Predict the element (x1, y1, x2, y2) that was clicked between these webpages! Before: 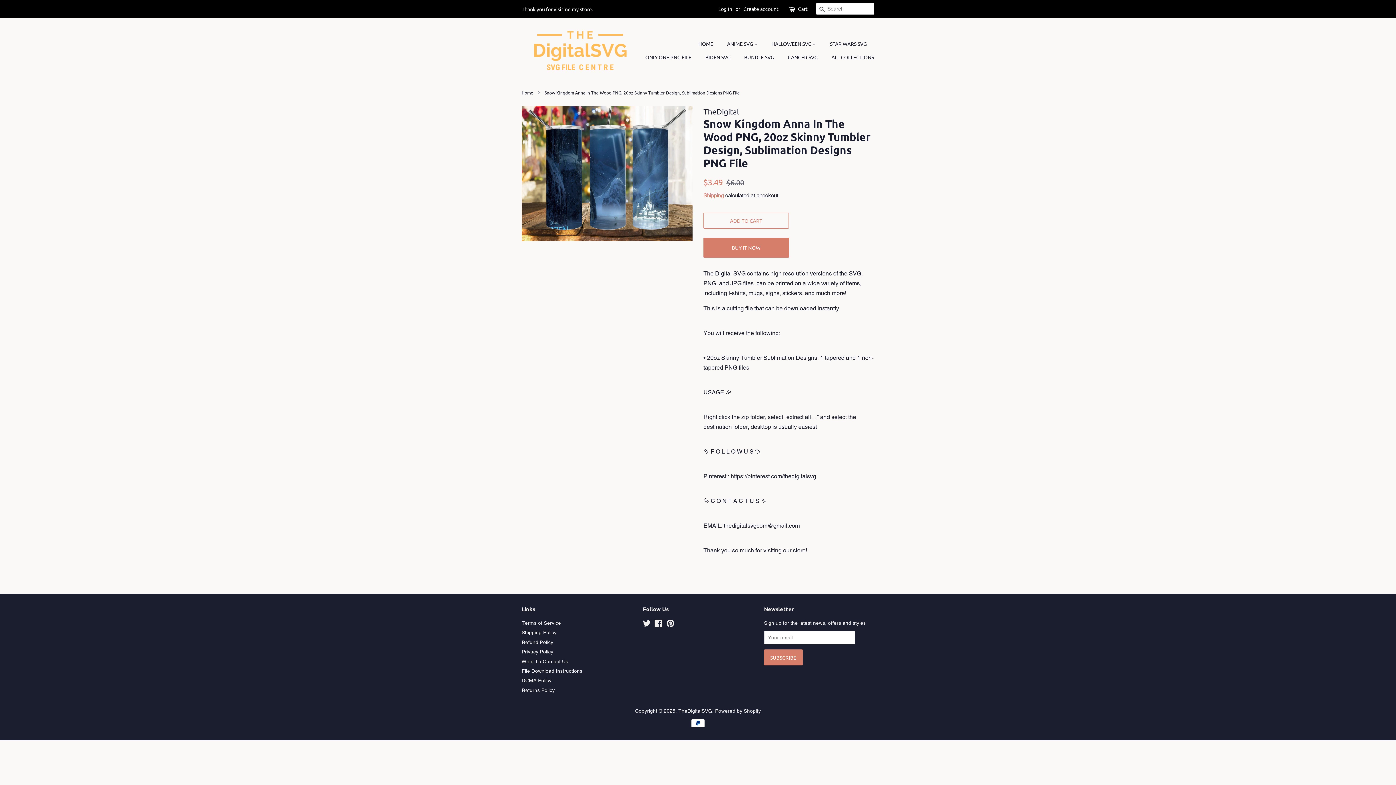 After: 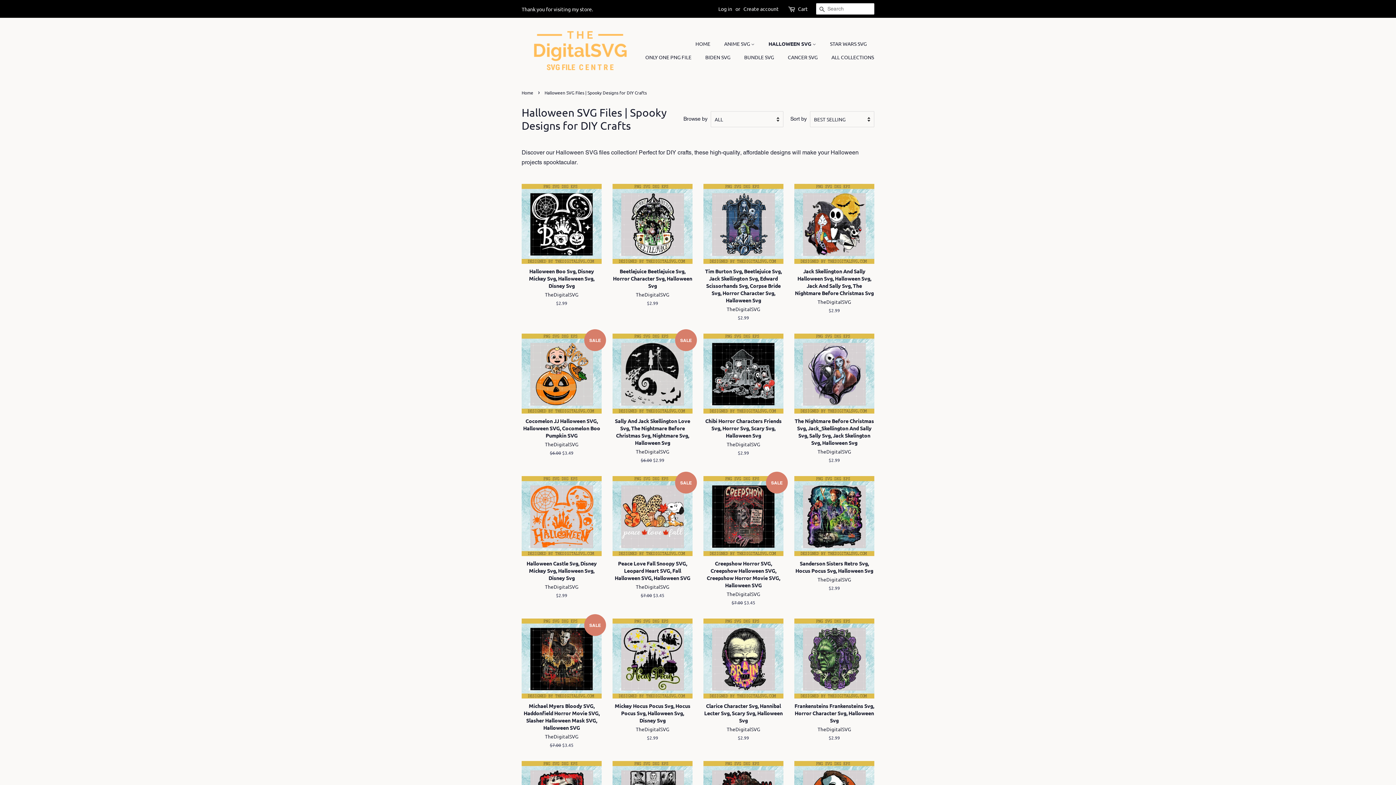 Action: label: HALLOWEEN SVG  bbox: (766, 37, 823, 50)